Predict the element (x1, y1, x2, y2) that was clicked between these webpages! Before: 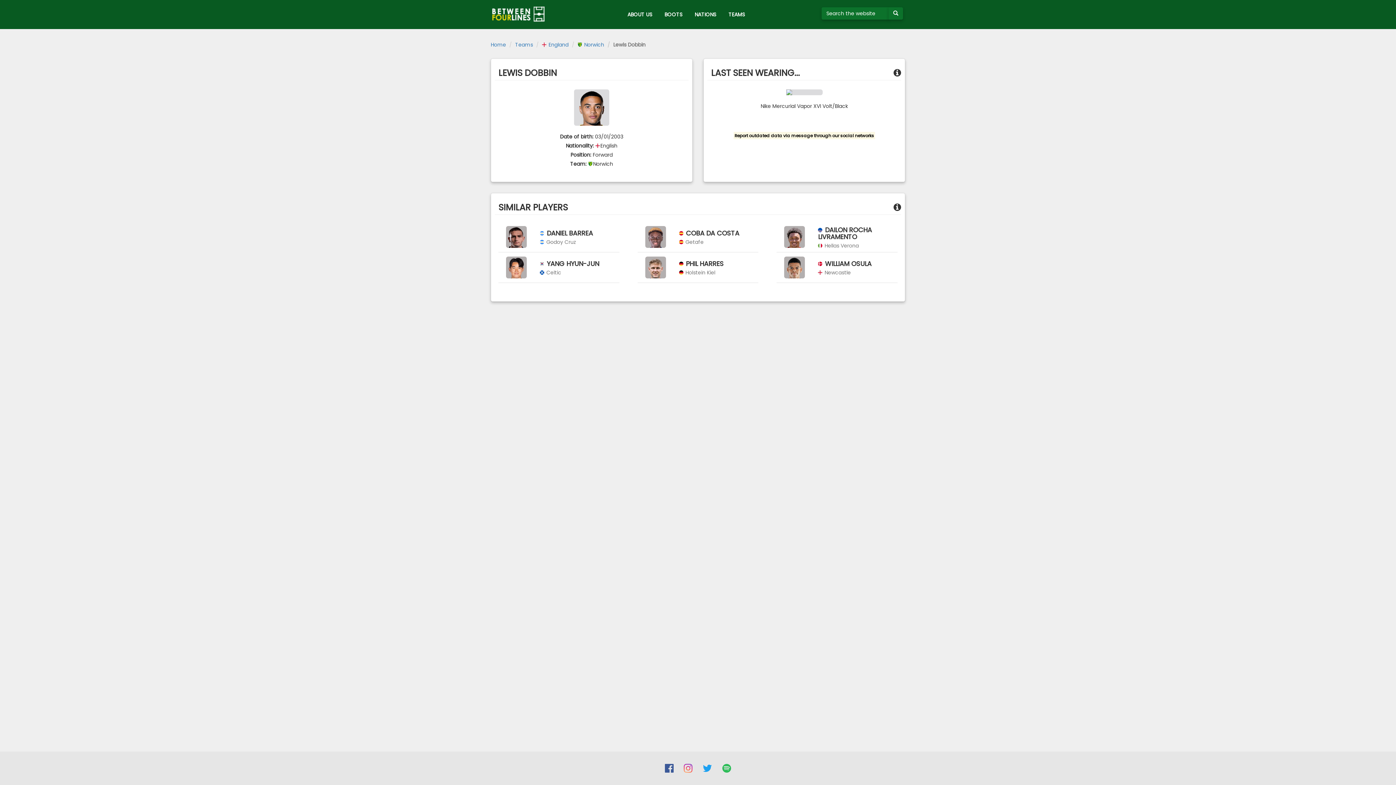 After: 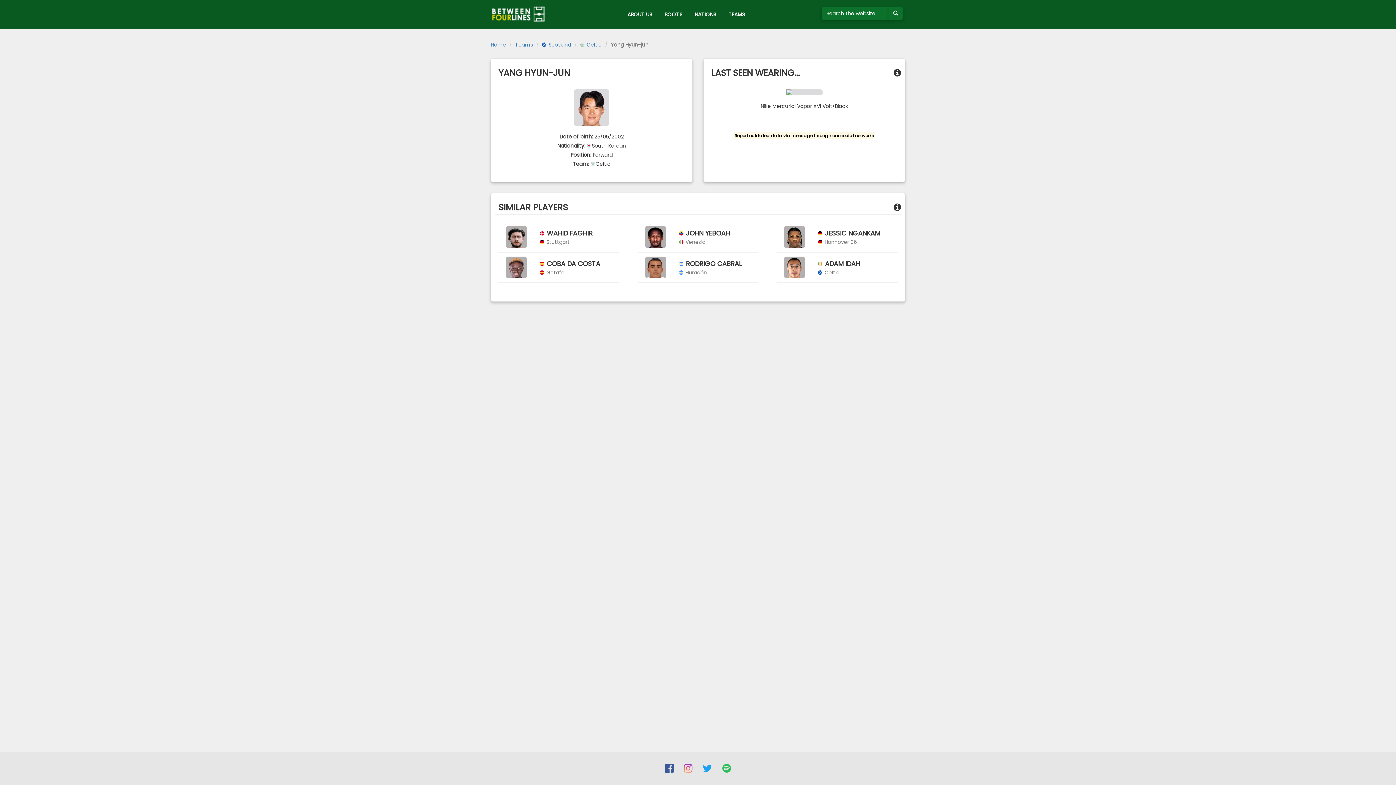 Action: label: 	
 YANG HYUN-JUN
 Celtic bbox: (498, 251, 619, 273)